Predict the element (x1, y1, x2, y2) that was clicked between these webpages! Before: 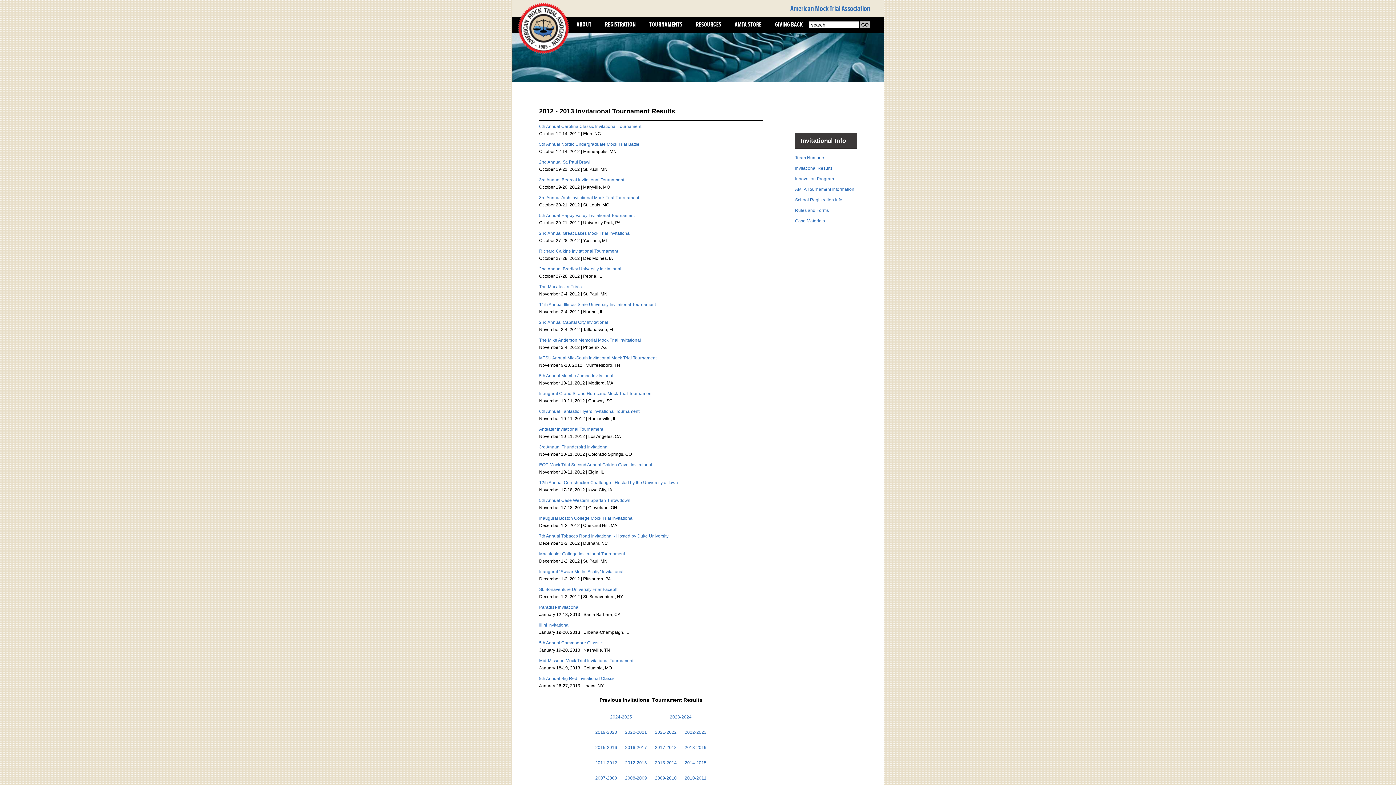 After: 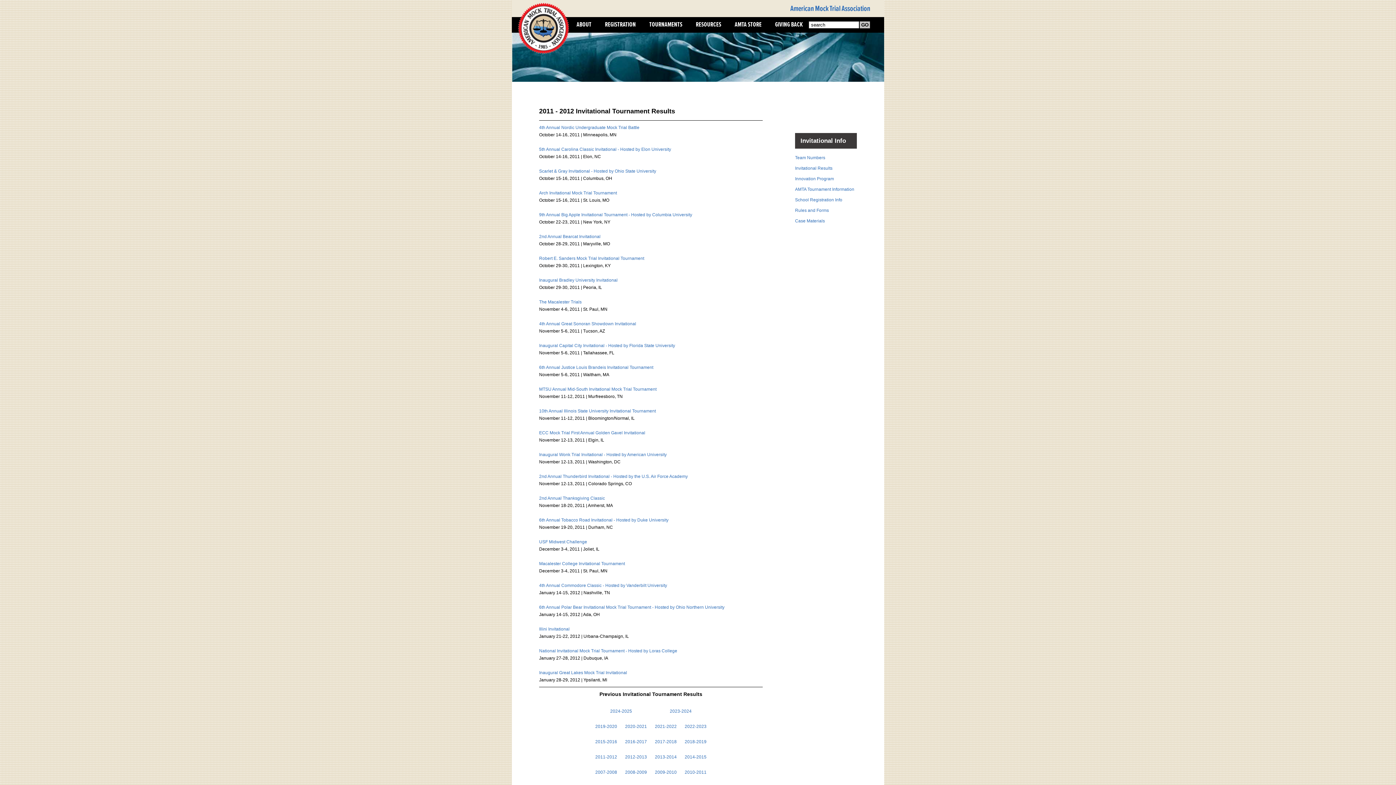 Action: bbox: (595, 760, 617, 765) label: 2011-2012